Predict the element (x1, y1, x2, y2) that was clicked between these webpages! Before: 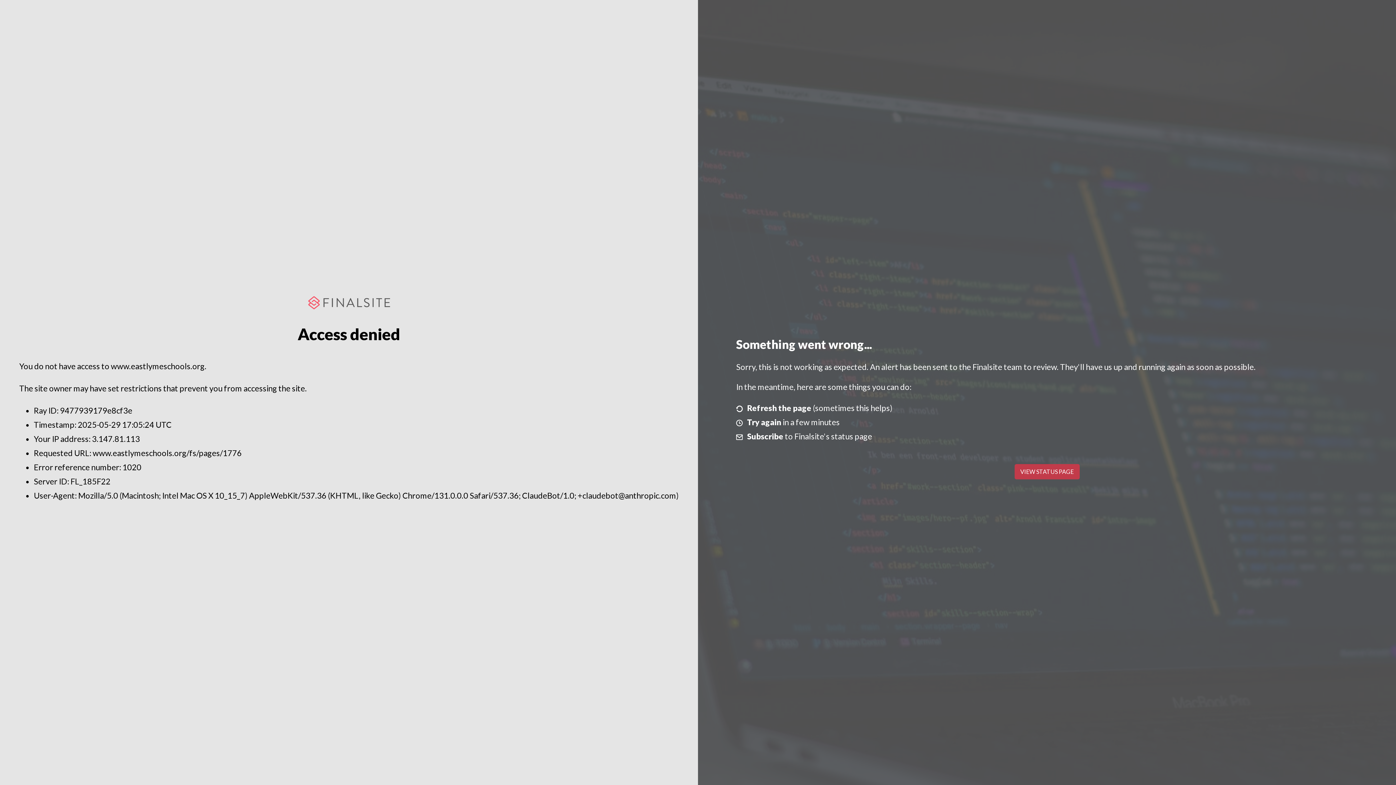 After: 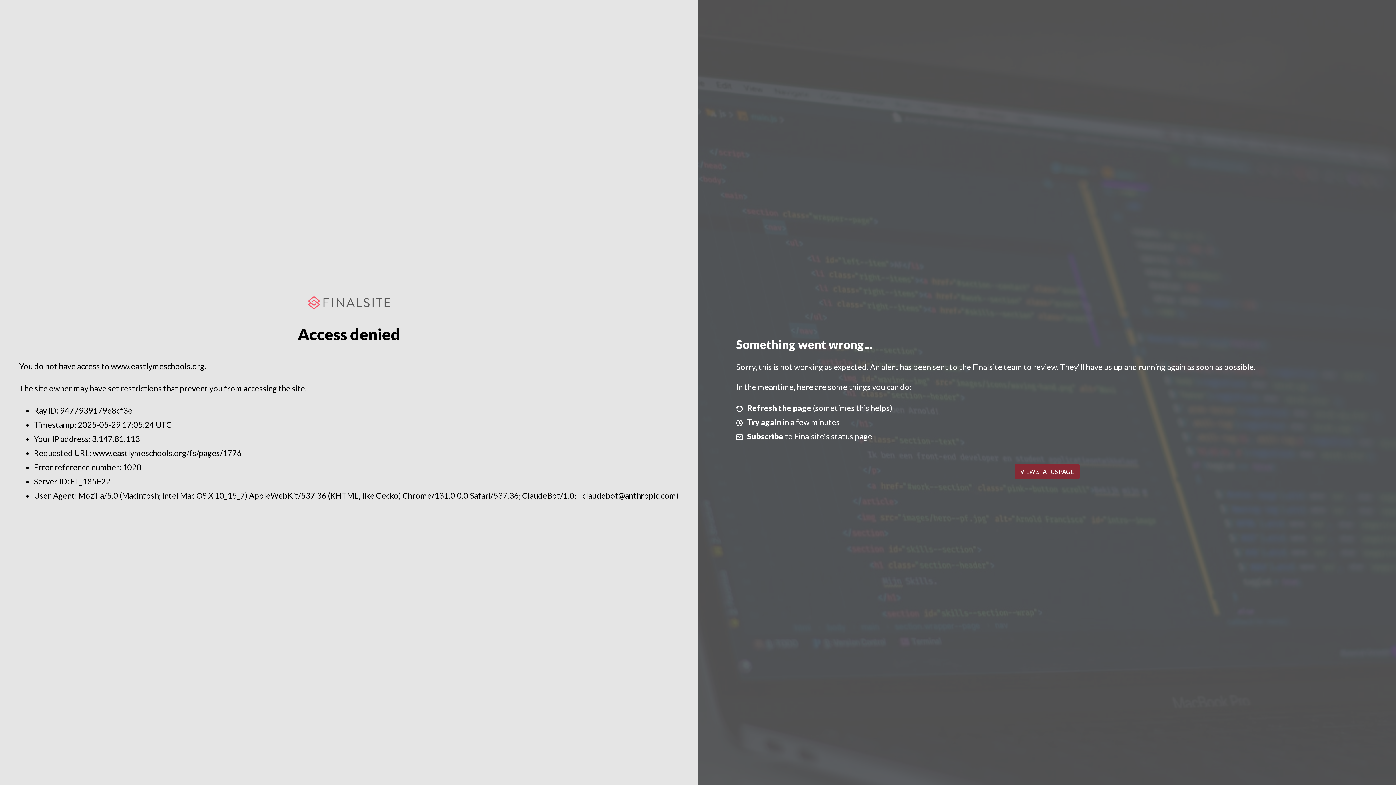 Action: bbox: (1014, 464, 1079, 479) label: VIEW STATUS PAGE